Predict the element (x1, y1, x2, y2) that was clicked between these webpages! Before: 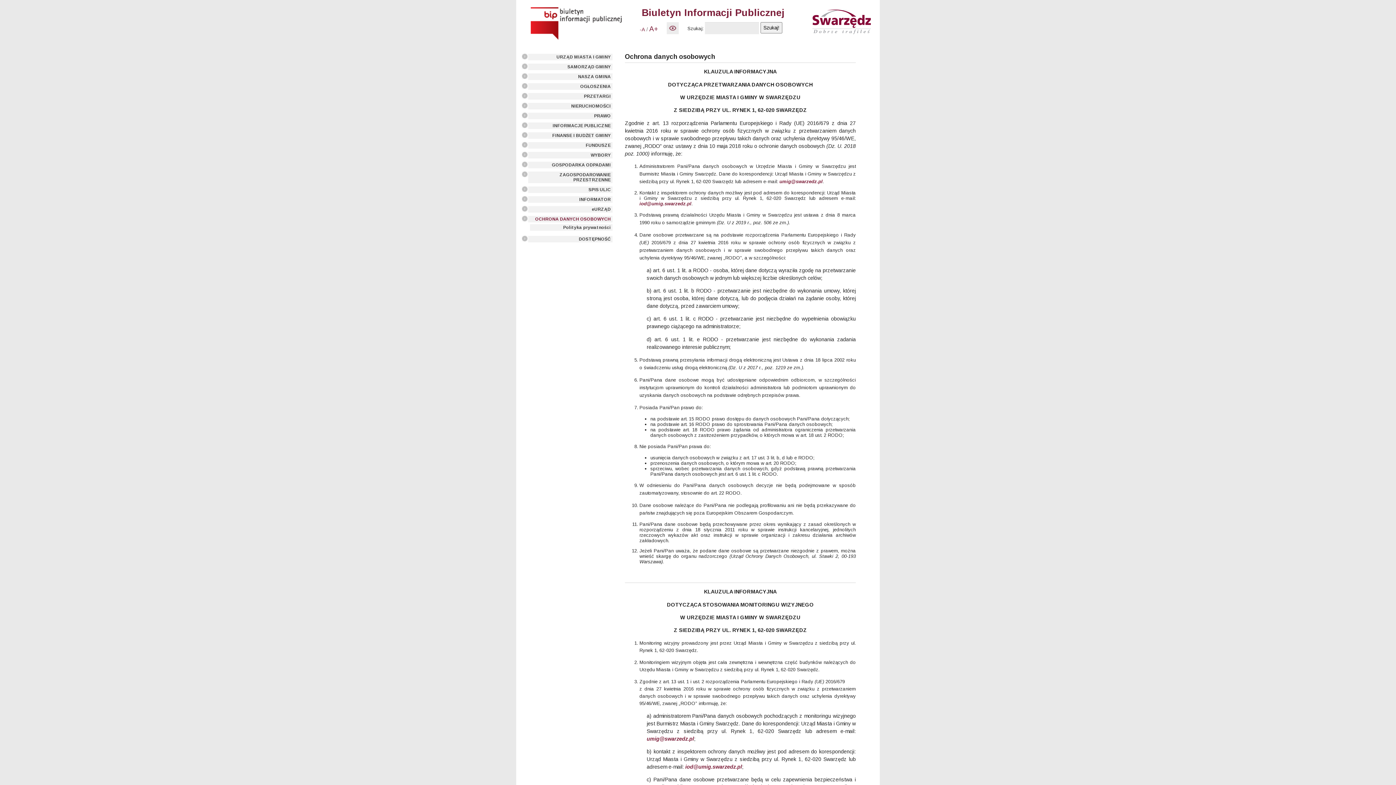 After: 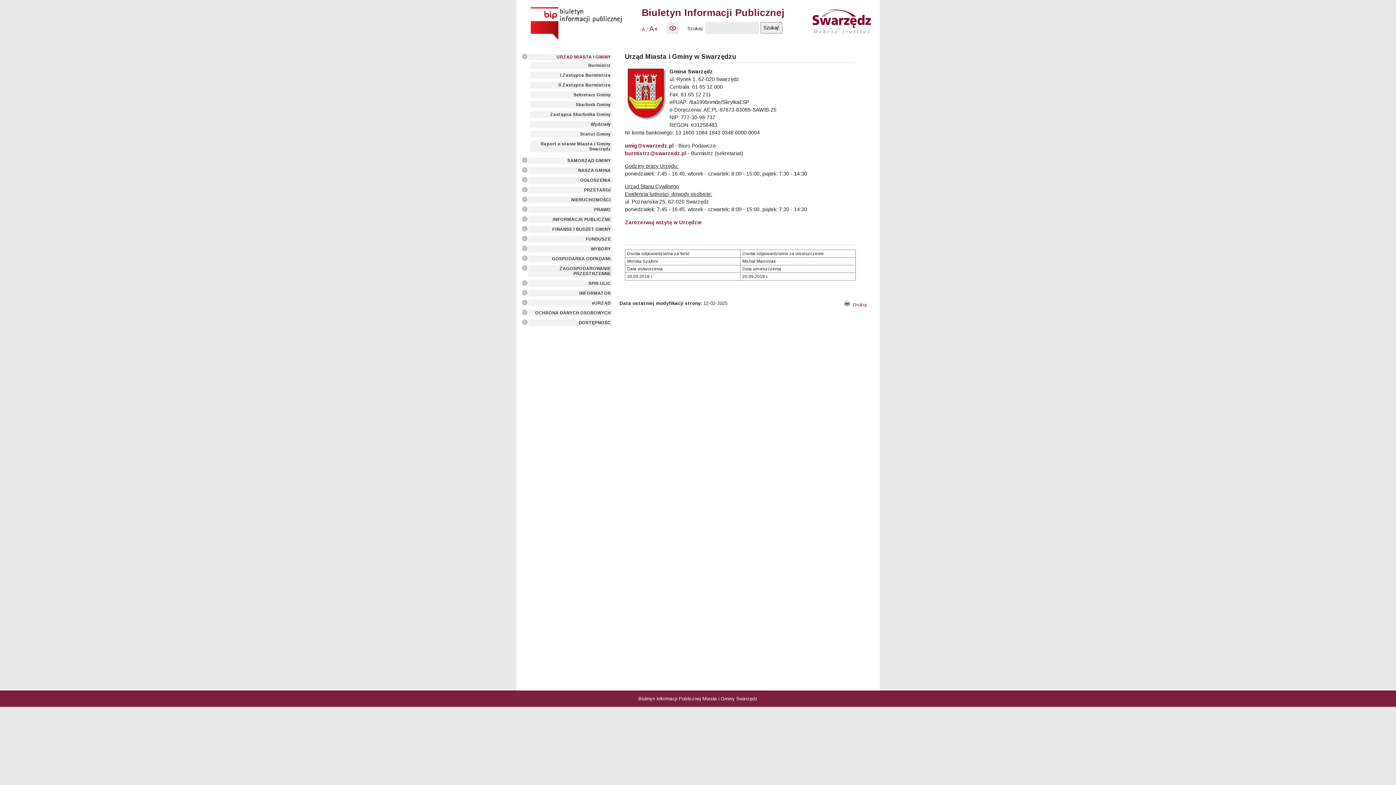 Action: label: URZĄD MIASTA I GMINY bbox: (528, 53, 612, 60)